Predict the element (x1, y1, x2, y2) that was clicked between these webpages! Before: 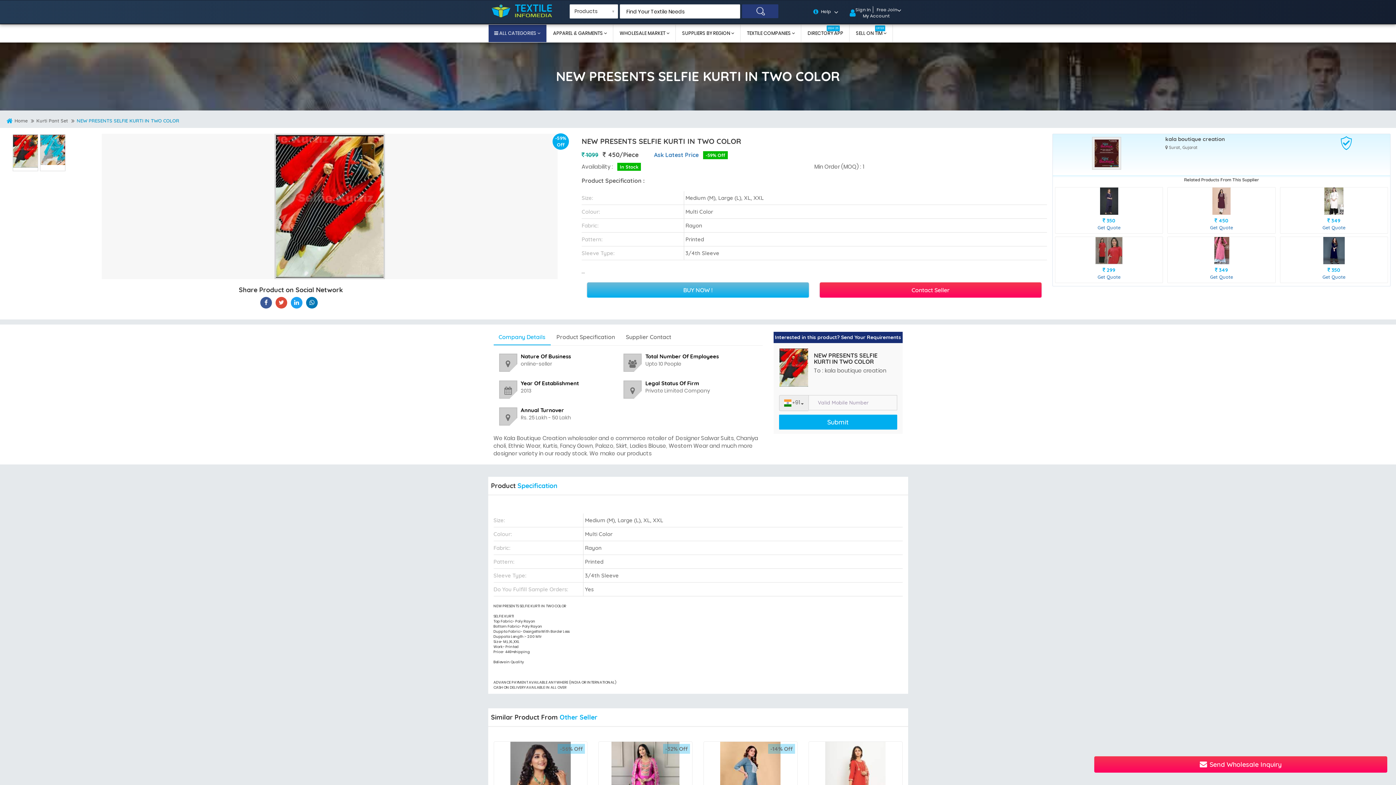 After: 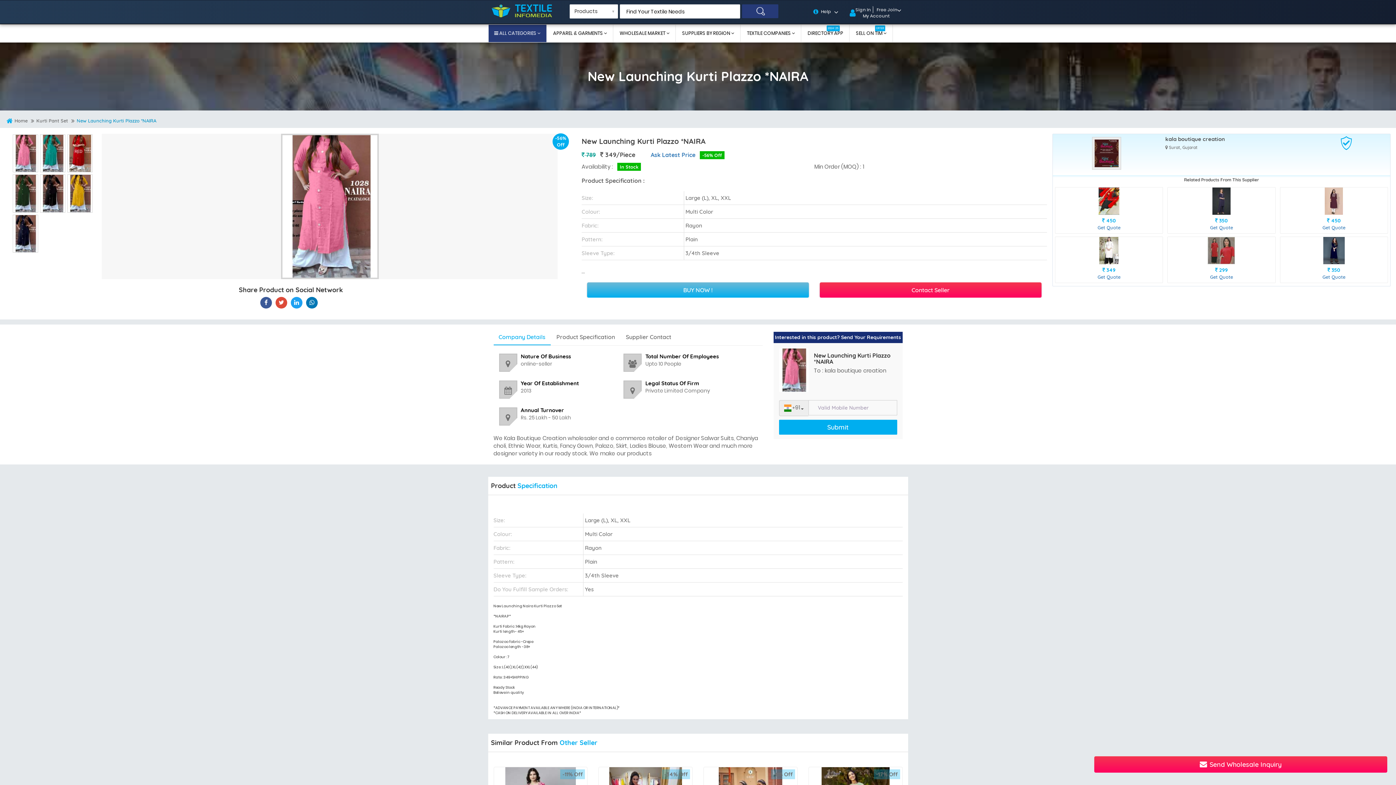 Action: bbox: (1212, 237, 1230, 264)